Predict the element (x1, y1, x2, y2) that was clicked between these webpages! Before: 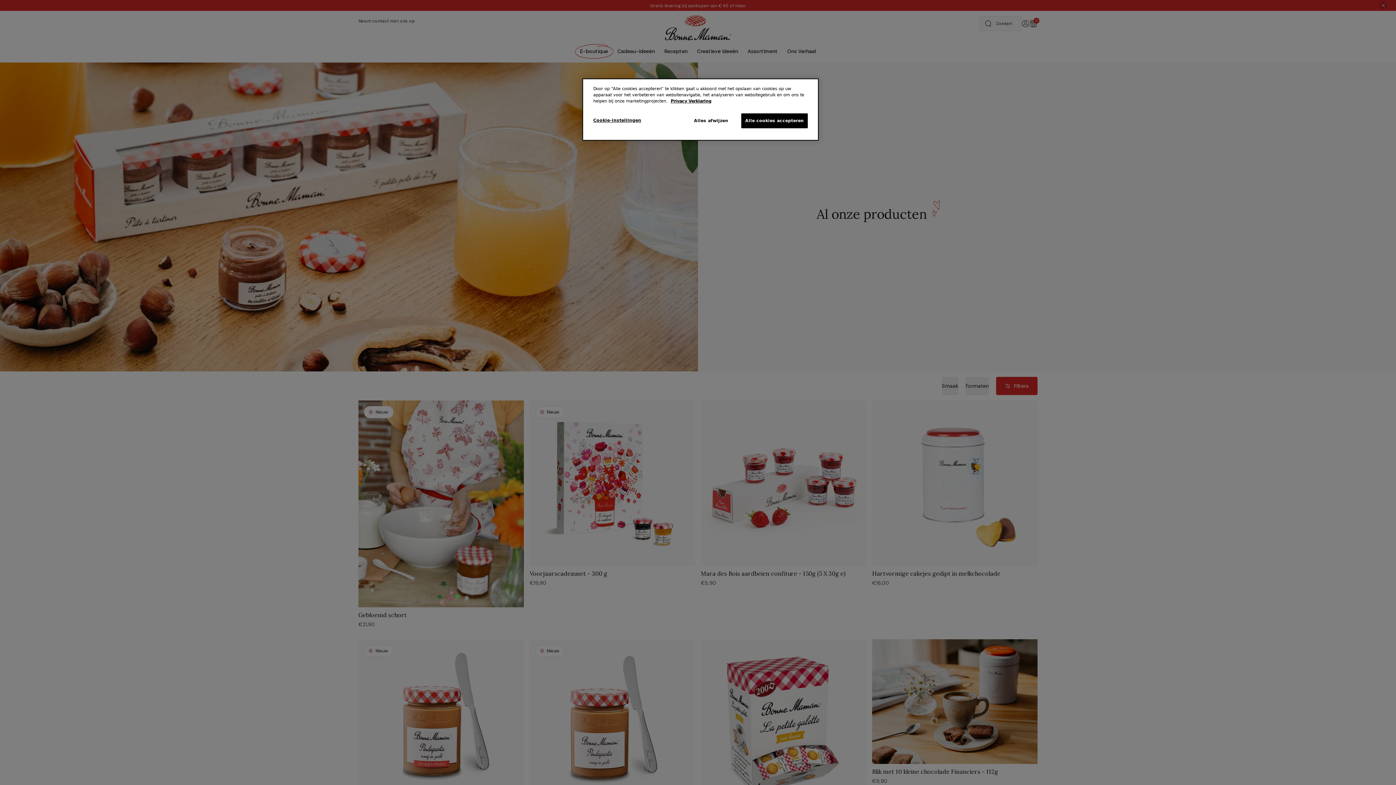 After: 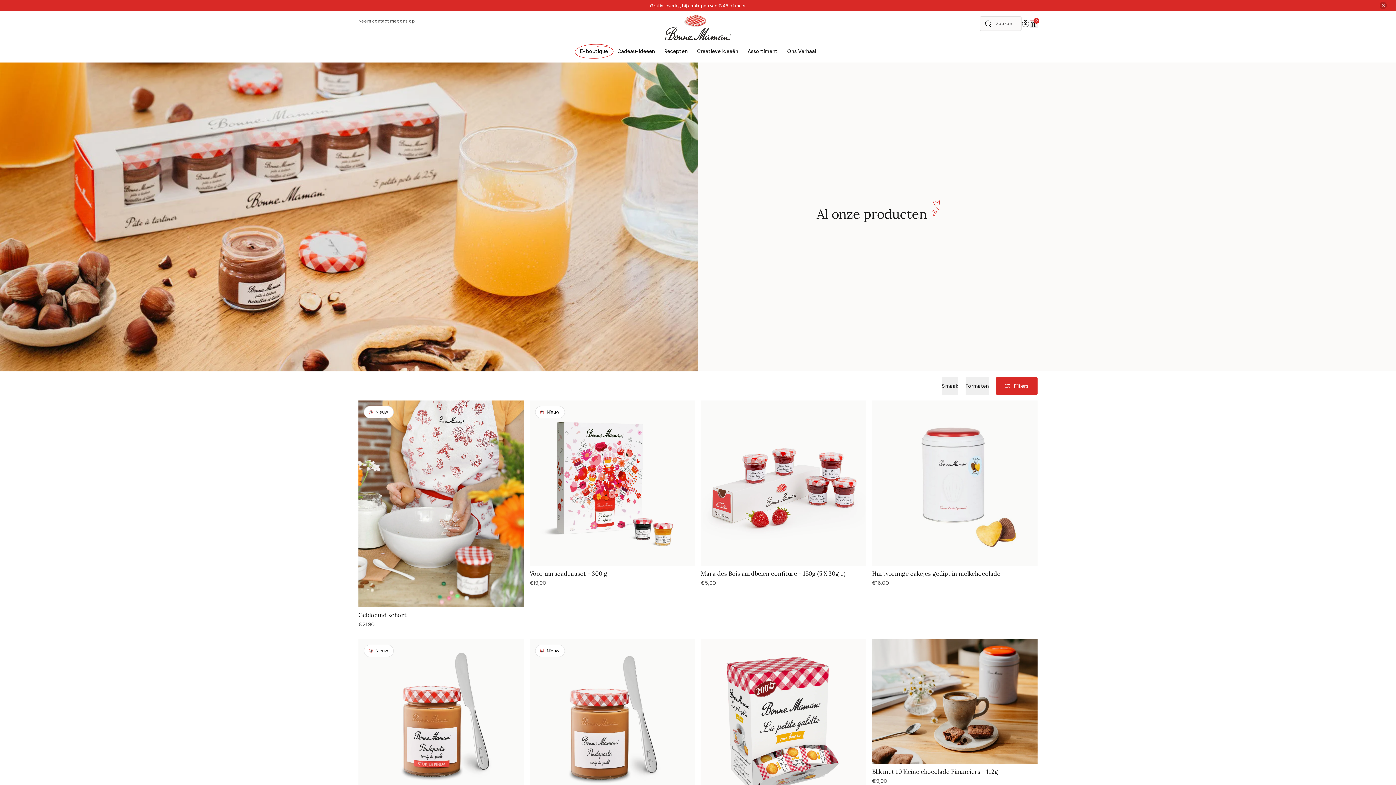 Action: bbox: (686, 113, 735, 128) label: Alles afwijzen